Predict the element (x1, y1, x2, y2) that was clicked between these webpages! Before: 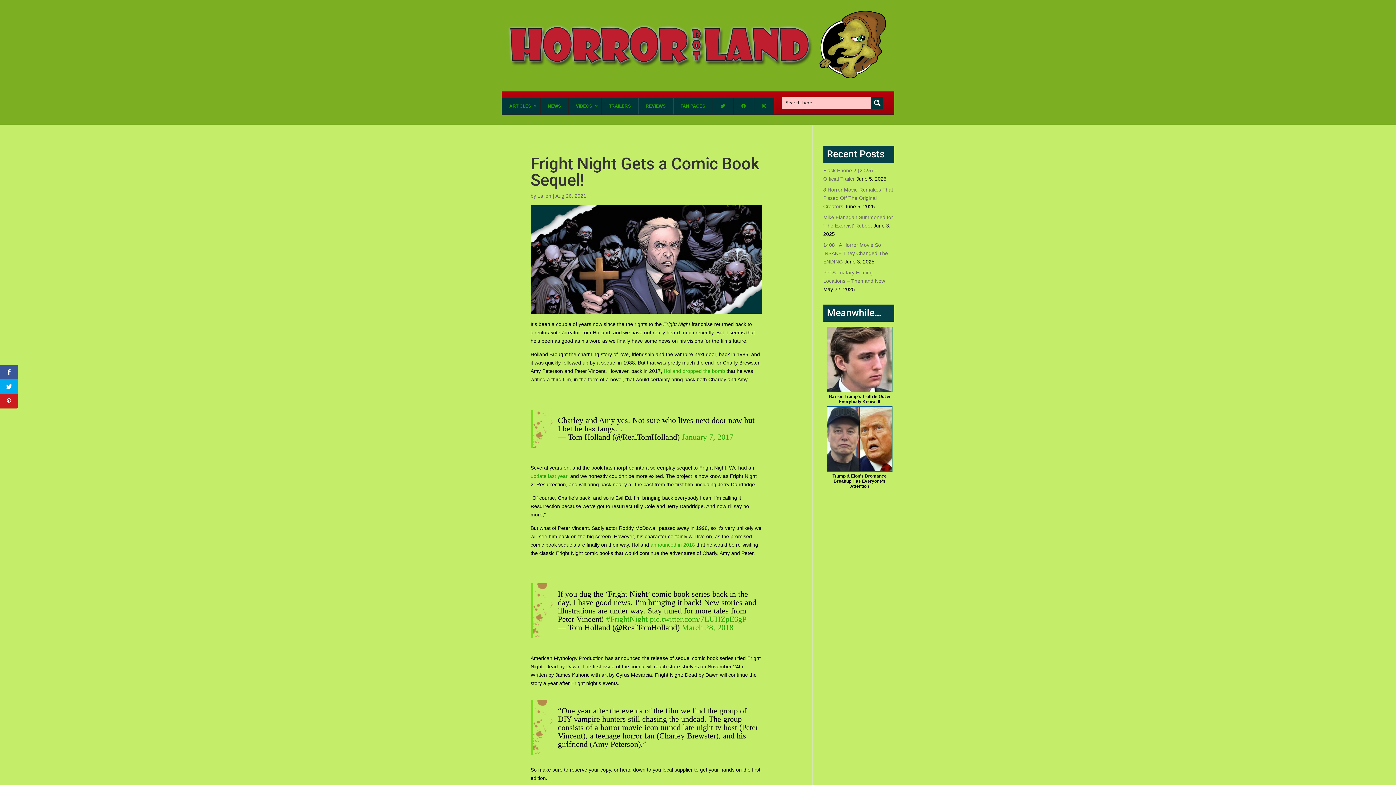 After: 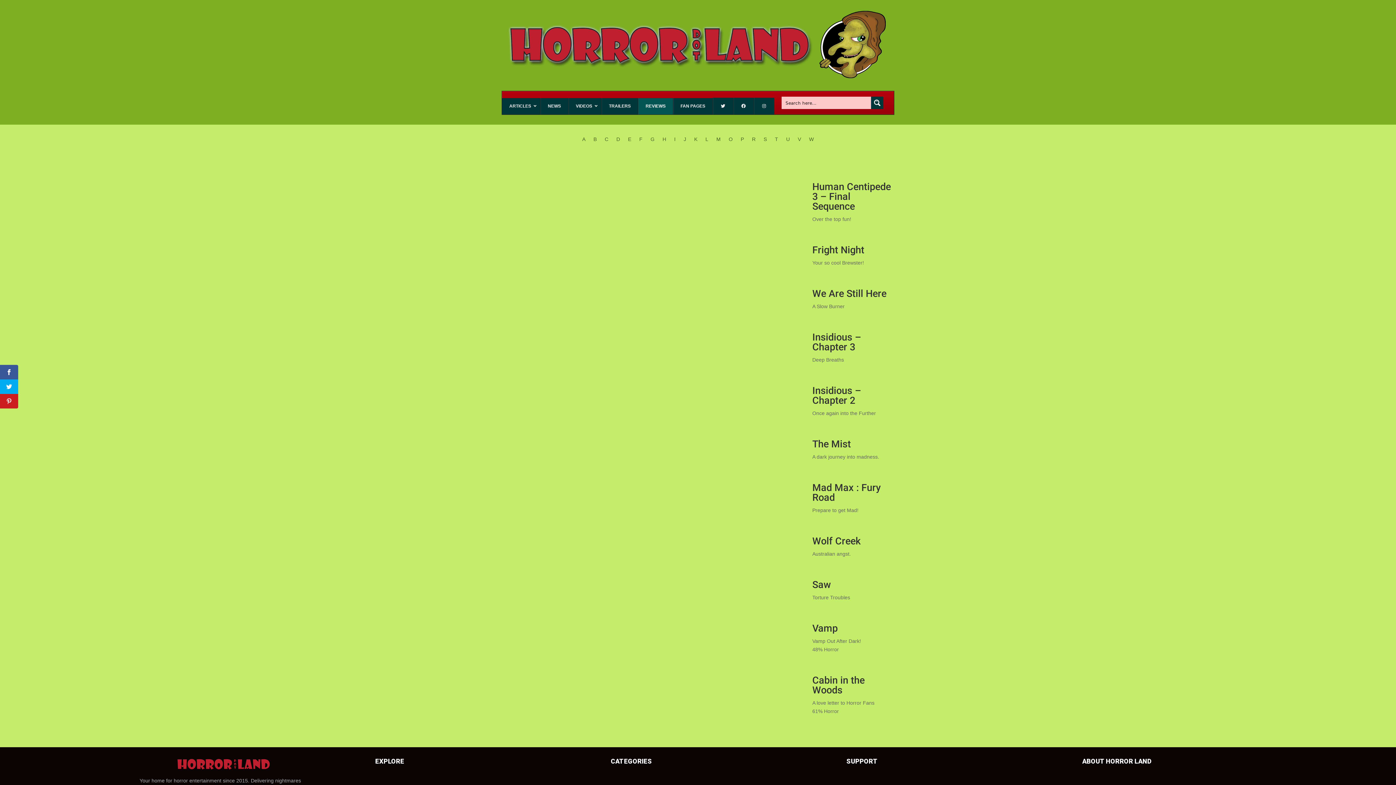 Action: bbox: (638, 98, 673, 114) label: REVIEWS